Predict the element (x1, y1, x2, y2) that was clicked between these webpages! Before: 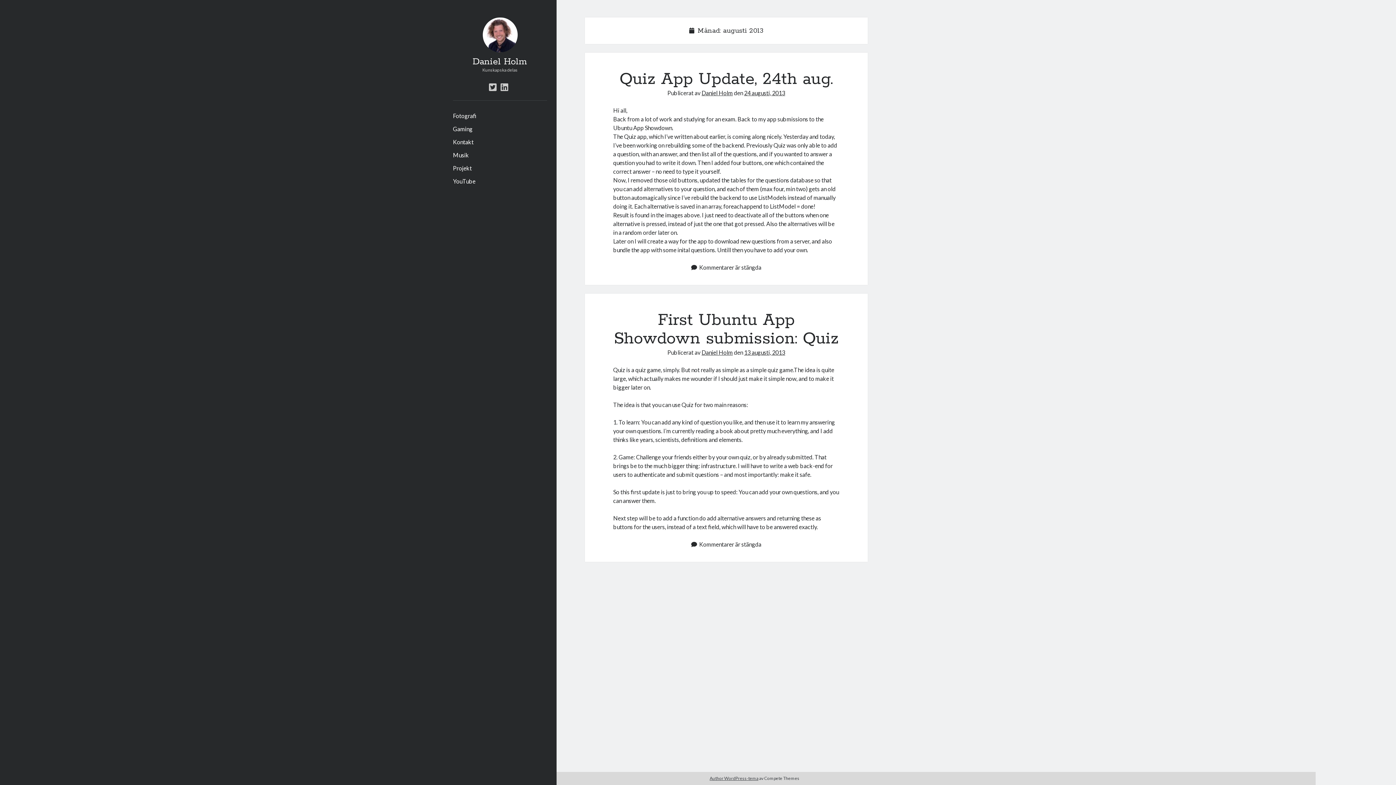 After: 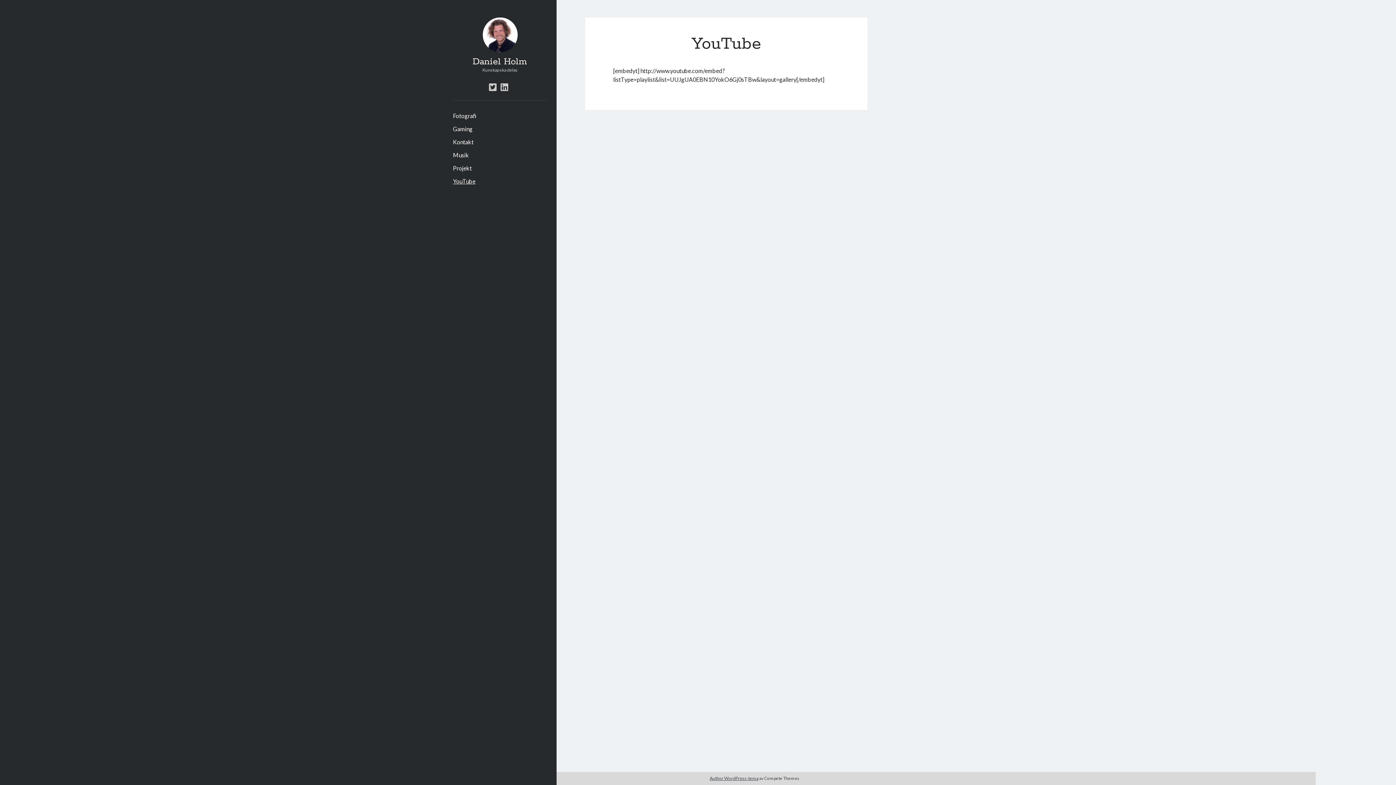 Action: label: YouTube bbox: (453, 177, 475, 185)